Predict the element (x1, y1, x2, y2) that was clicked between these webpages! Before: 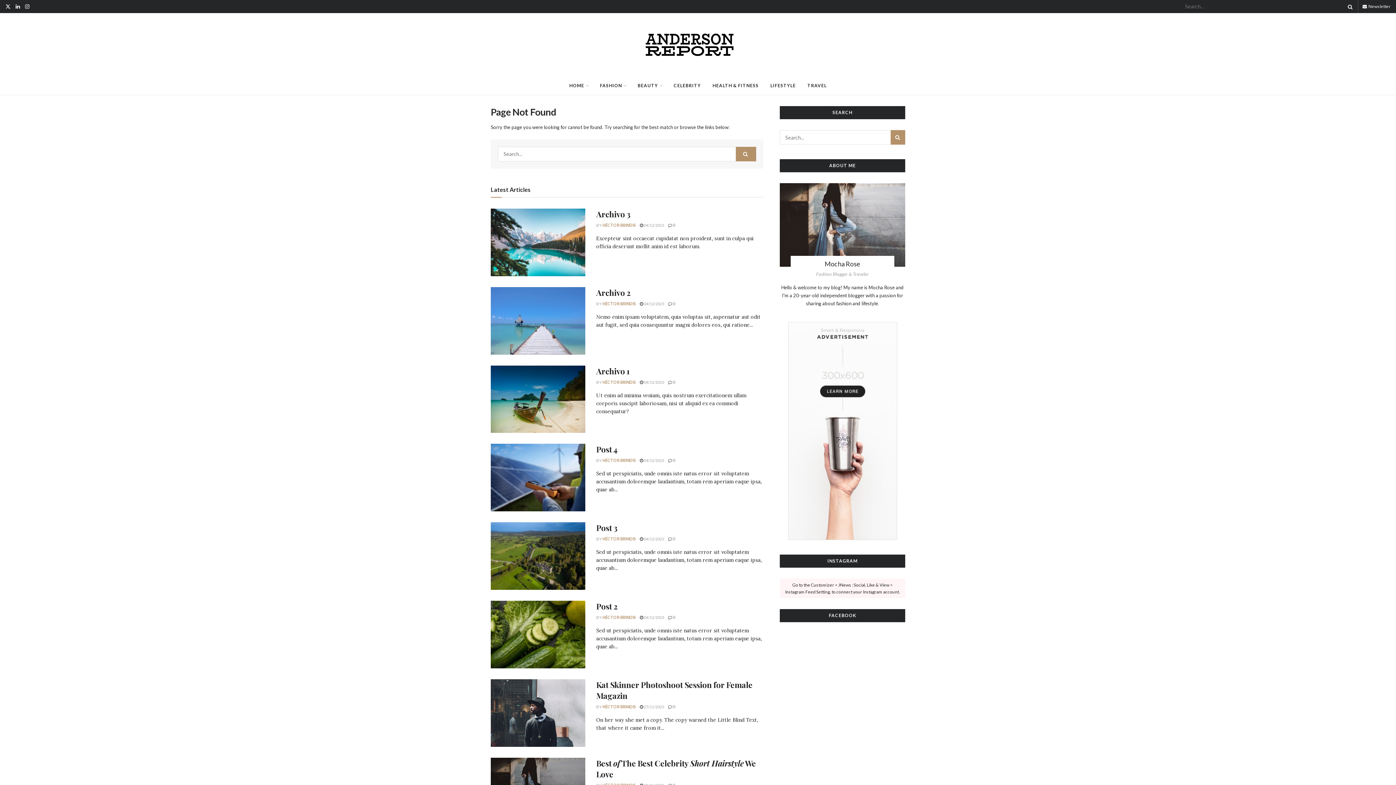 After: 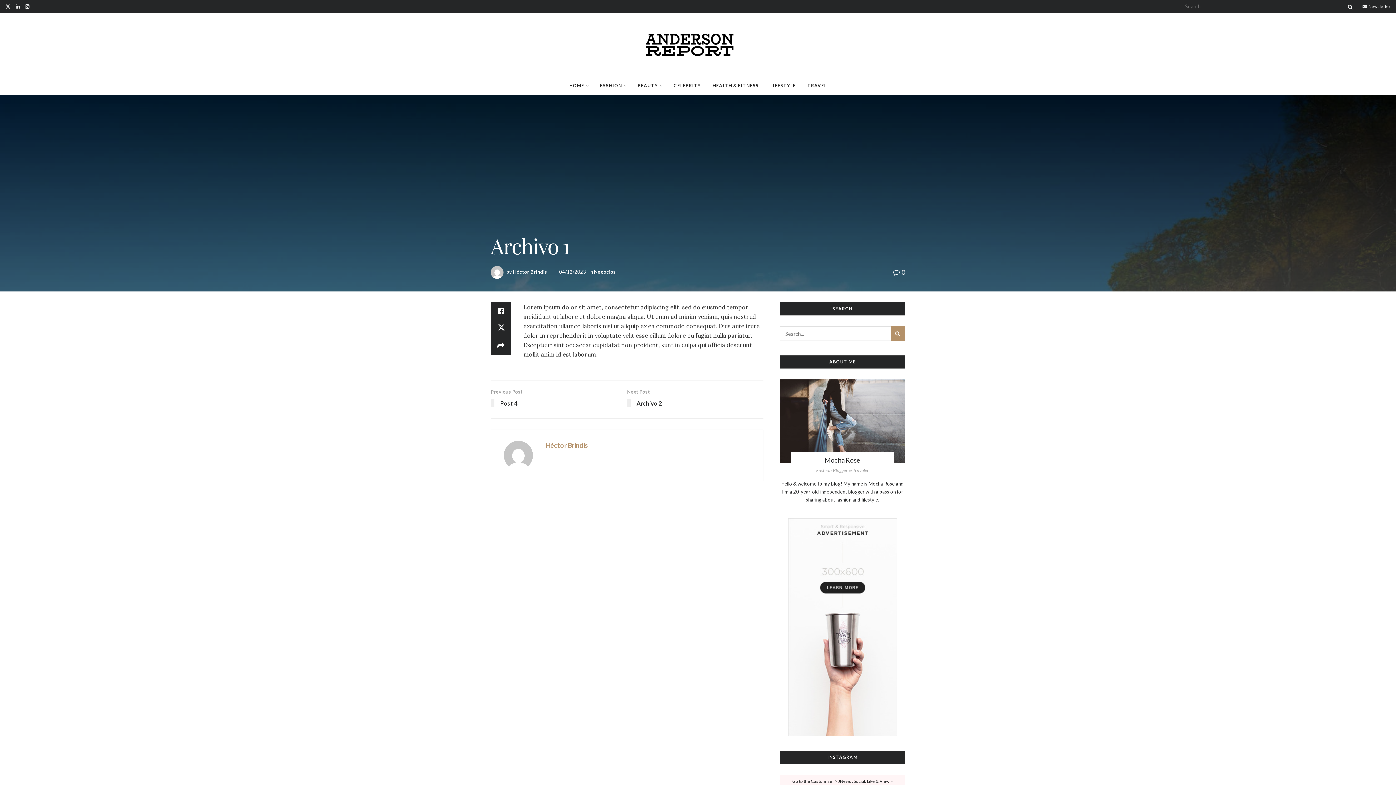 Action: label:  04/12/2023 bbox: (640, 379, 664, 384)